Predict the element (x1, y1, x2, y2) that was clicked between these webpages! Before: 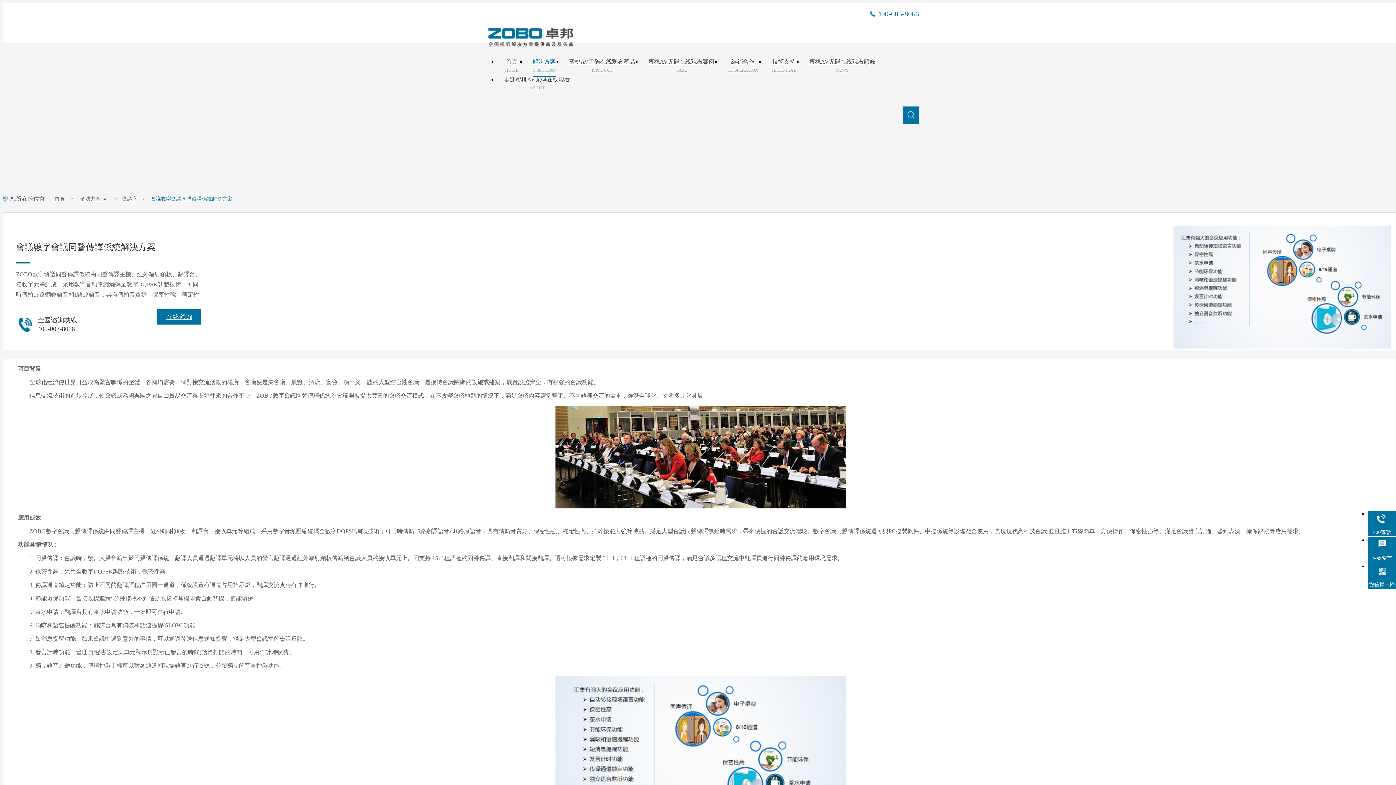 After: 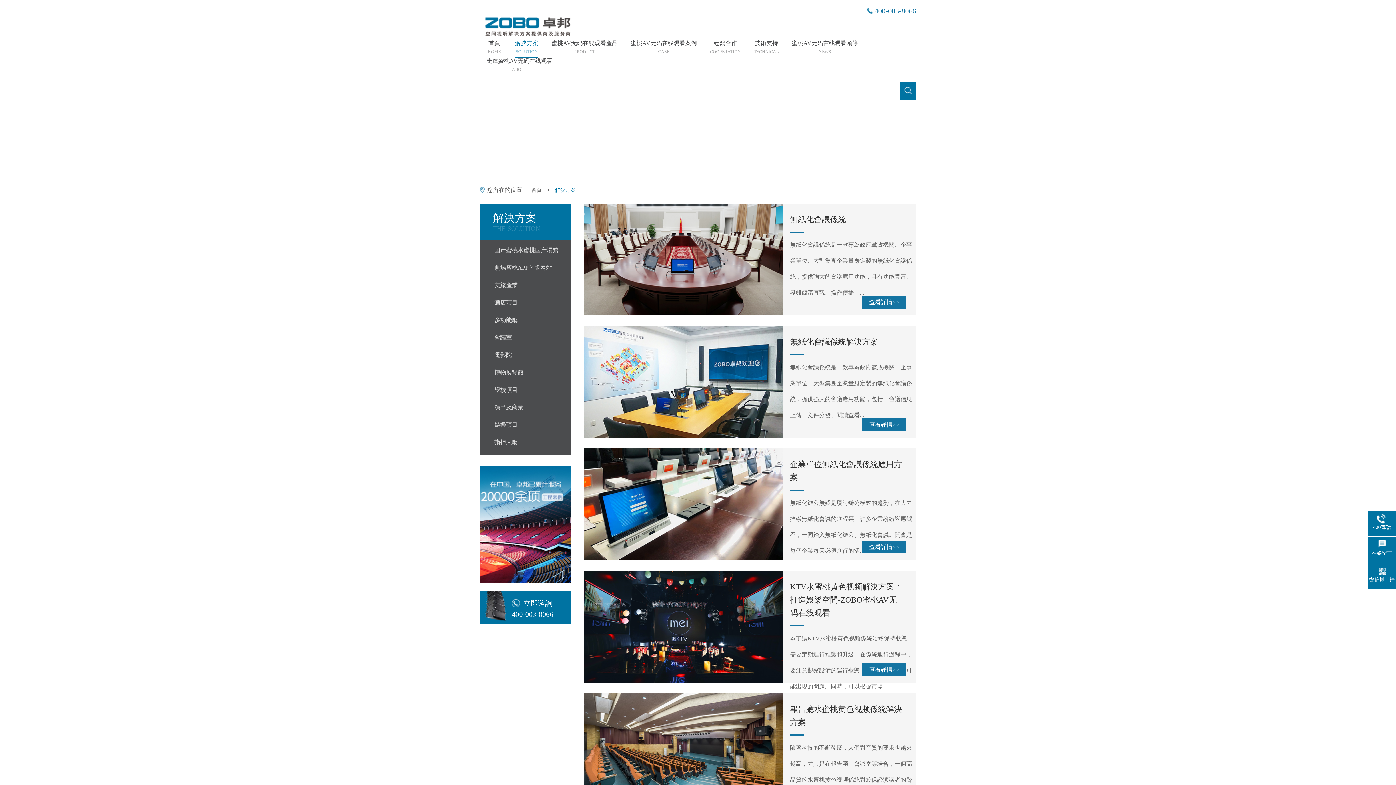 Action: bbox: (532, 58, 556, 76) label: 解決方案
SOLUTION